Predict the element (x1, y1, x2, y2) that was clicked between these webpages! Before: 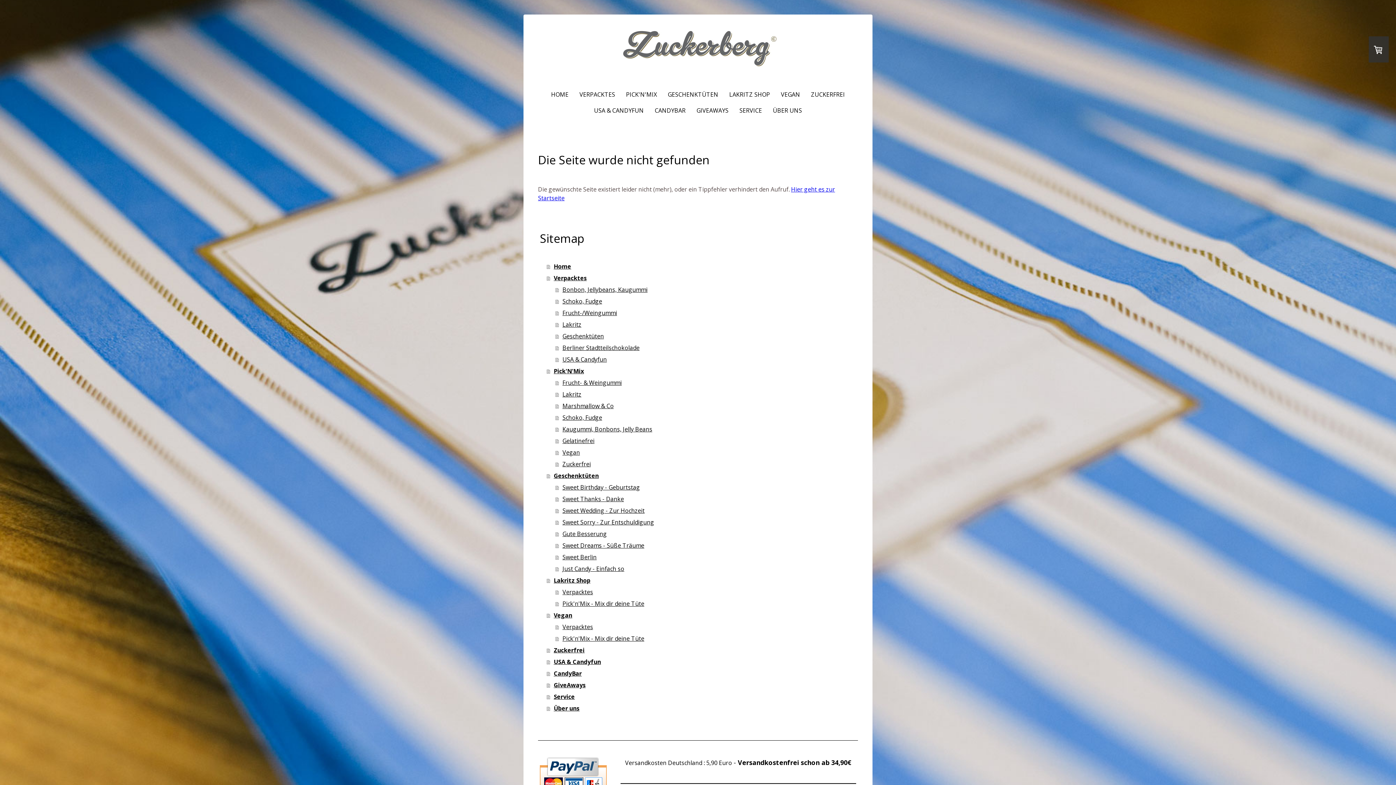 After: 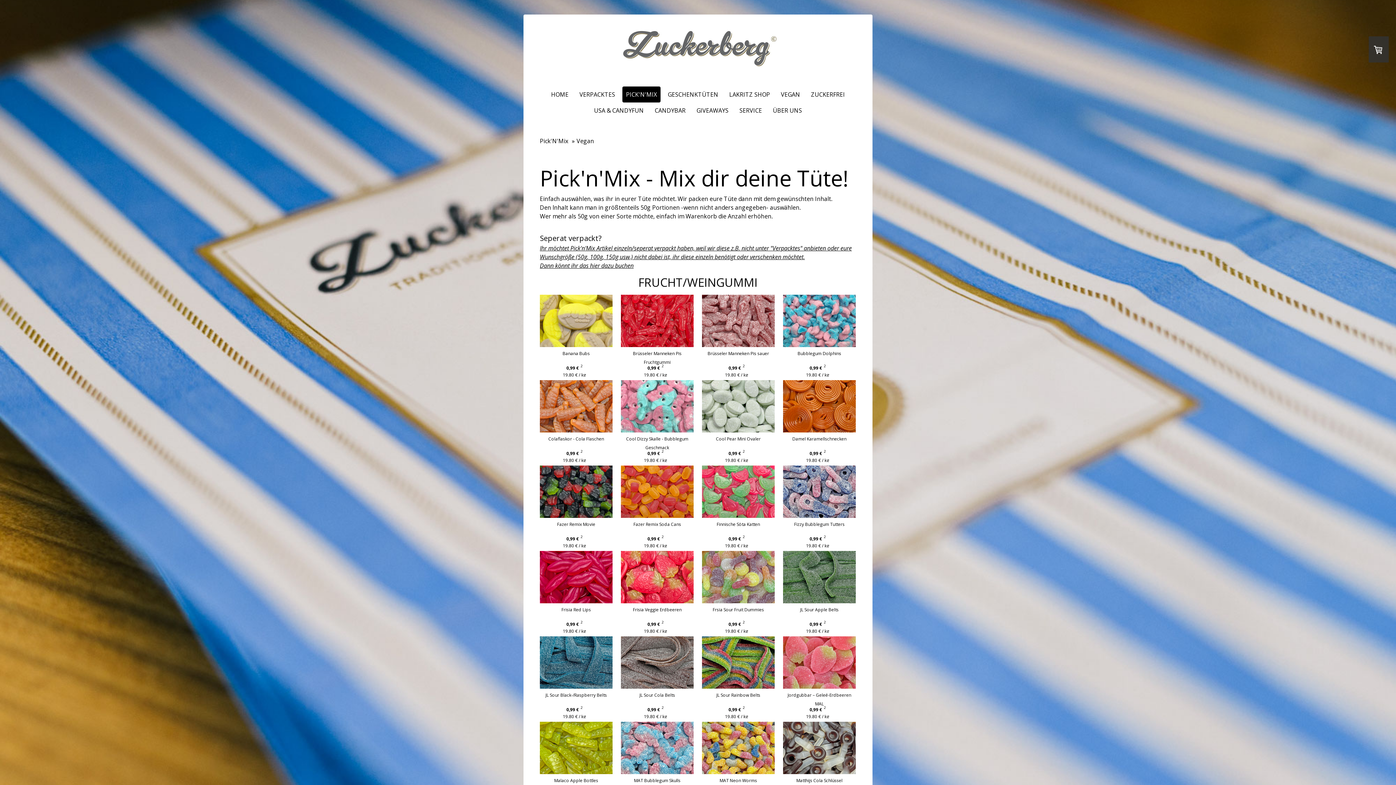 Action: label: Vegan bbox: (555, 446, 858, 458)